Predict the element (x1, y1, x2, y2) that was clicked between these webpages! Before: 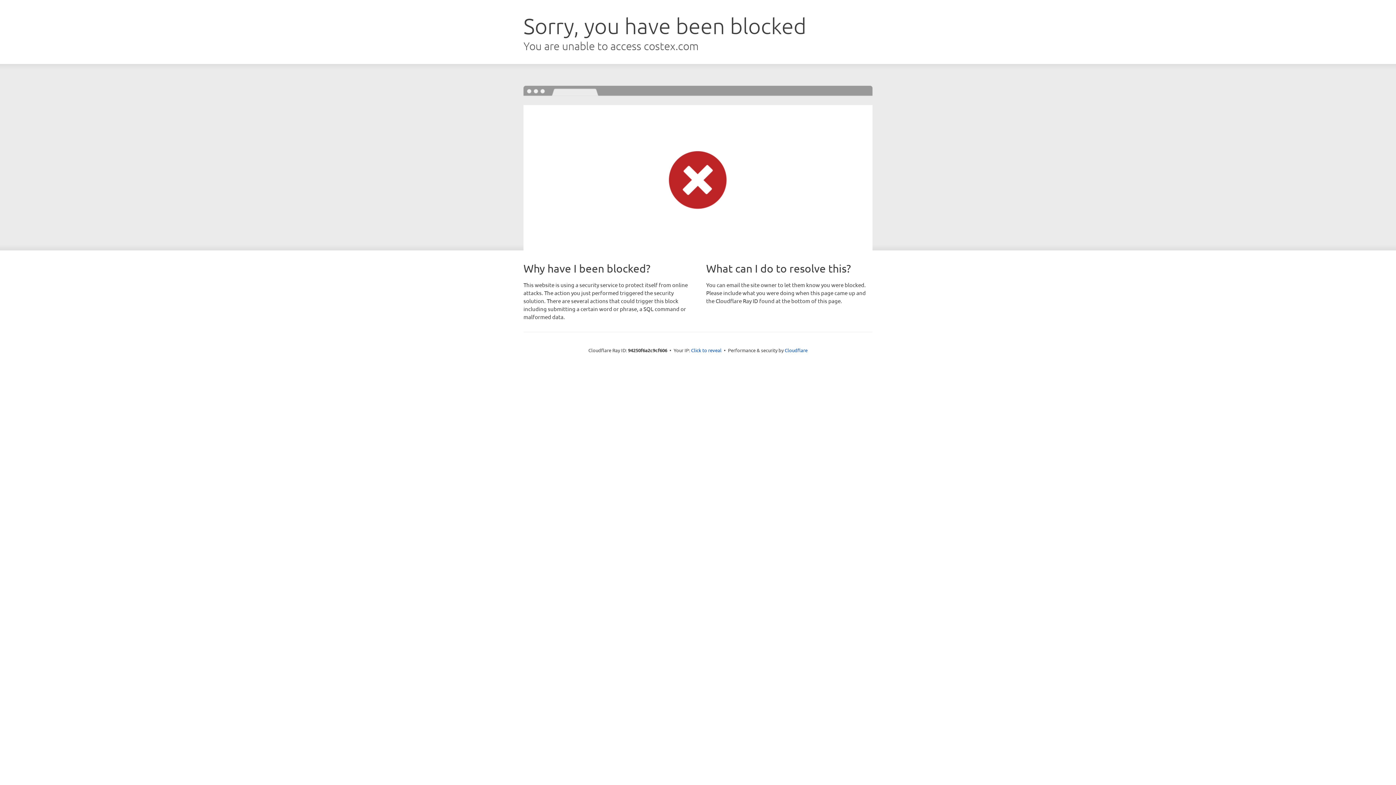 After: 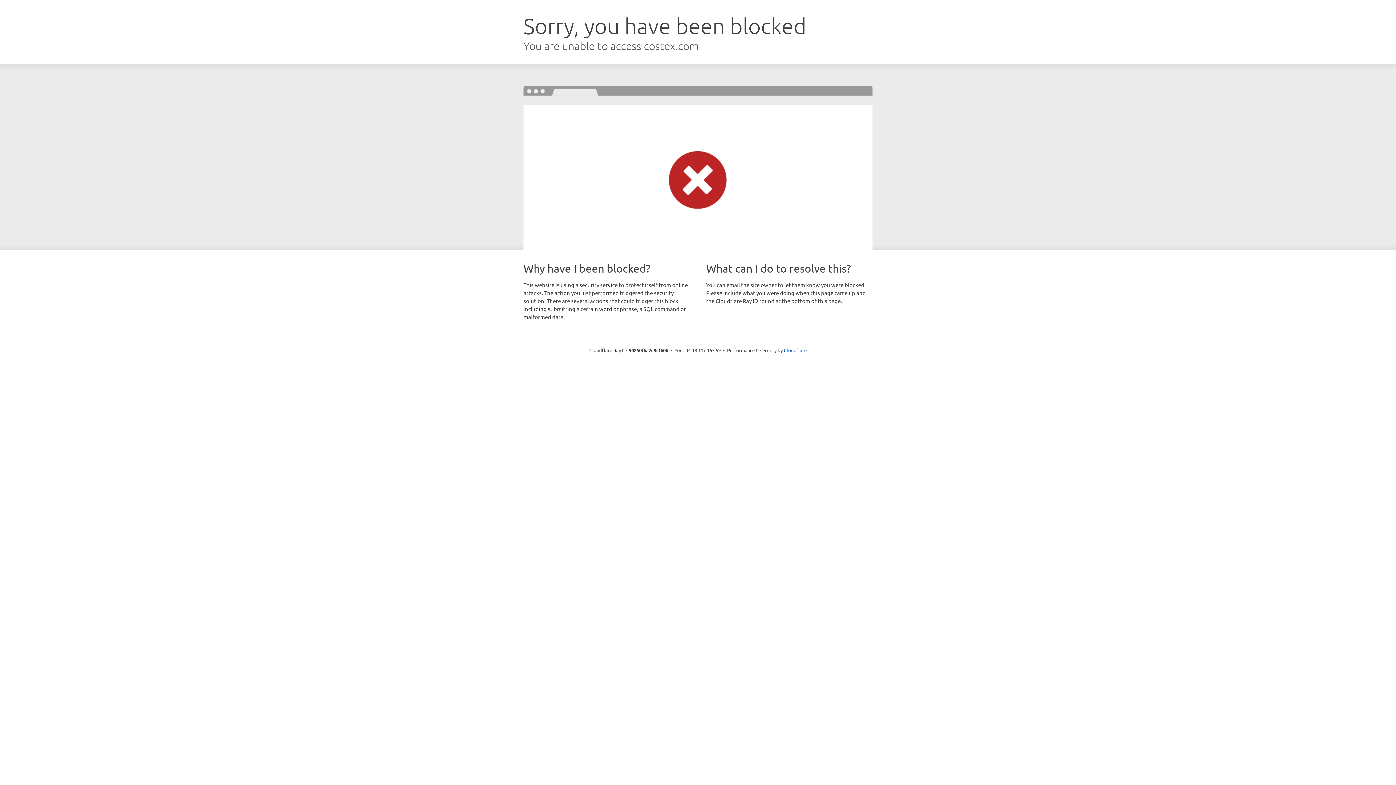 Action: bbox: (691, 346, 721, 353) label: Click to reveal